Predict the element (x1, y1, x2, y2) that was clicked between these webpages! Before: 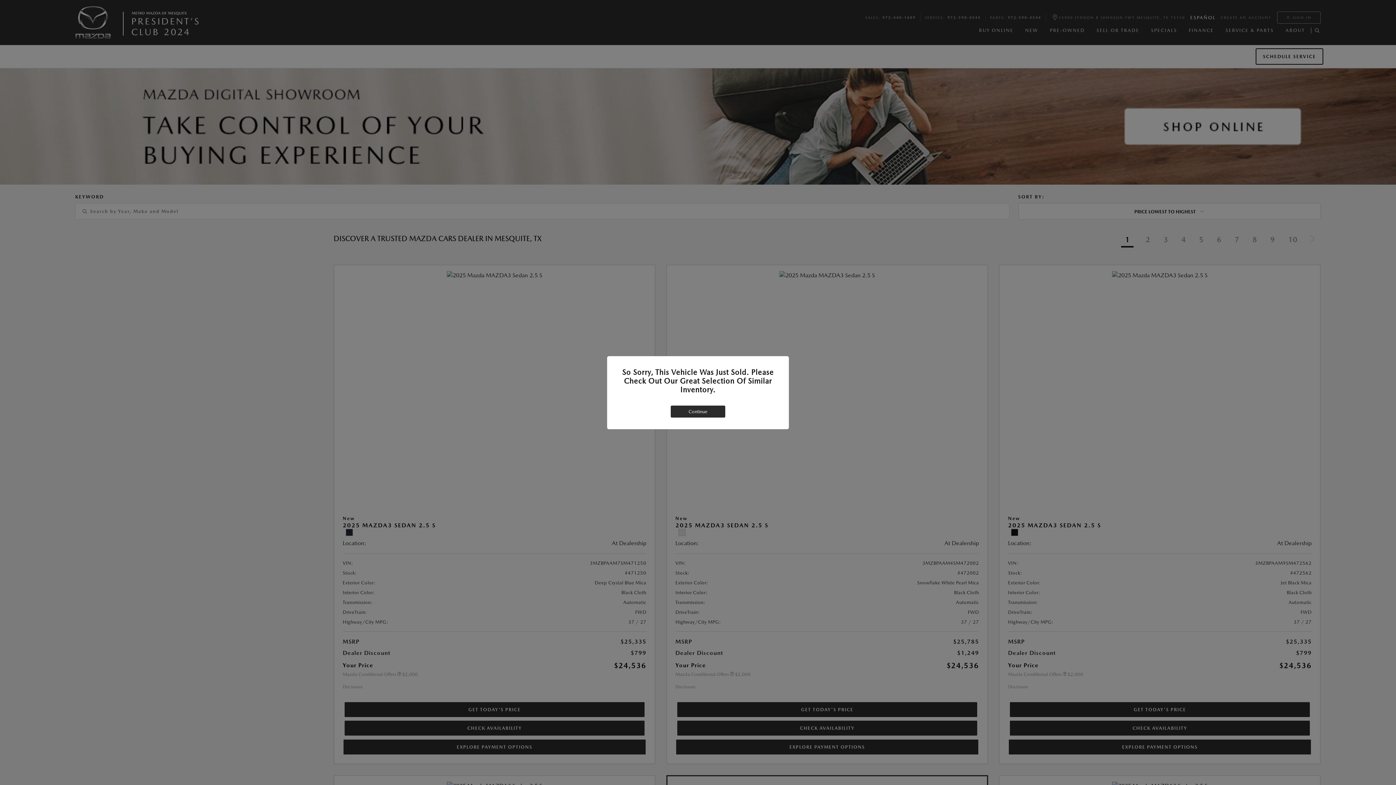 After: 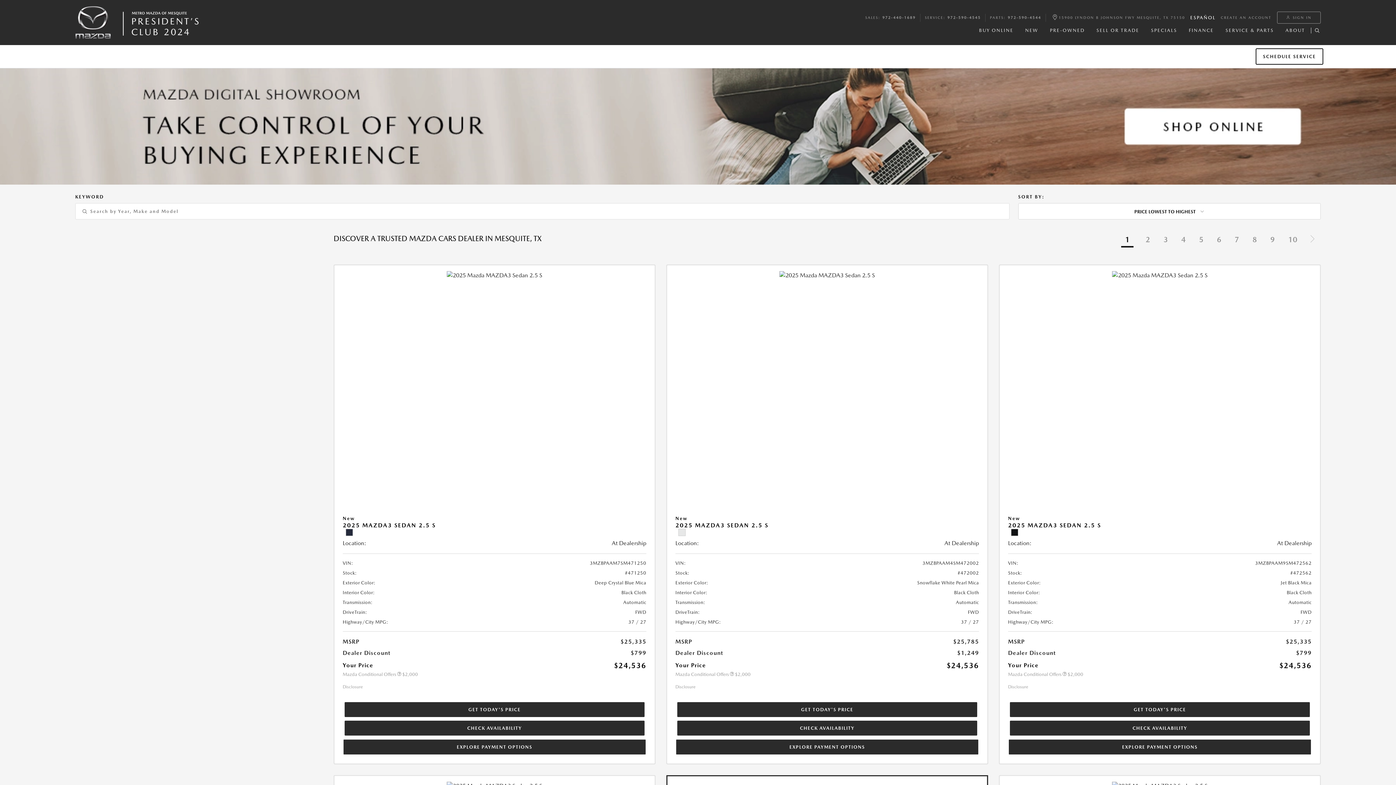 Action: bbox: (670, 405, 725, 417) label: Continue